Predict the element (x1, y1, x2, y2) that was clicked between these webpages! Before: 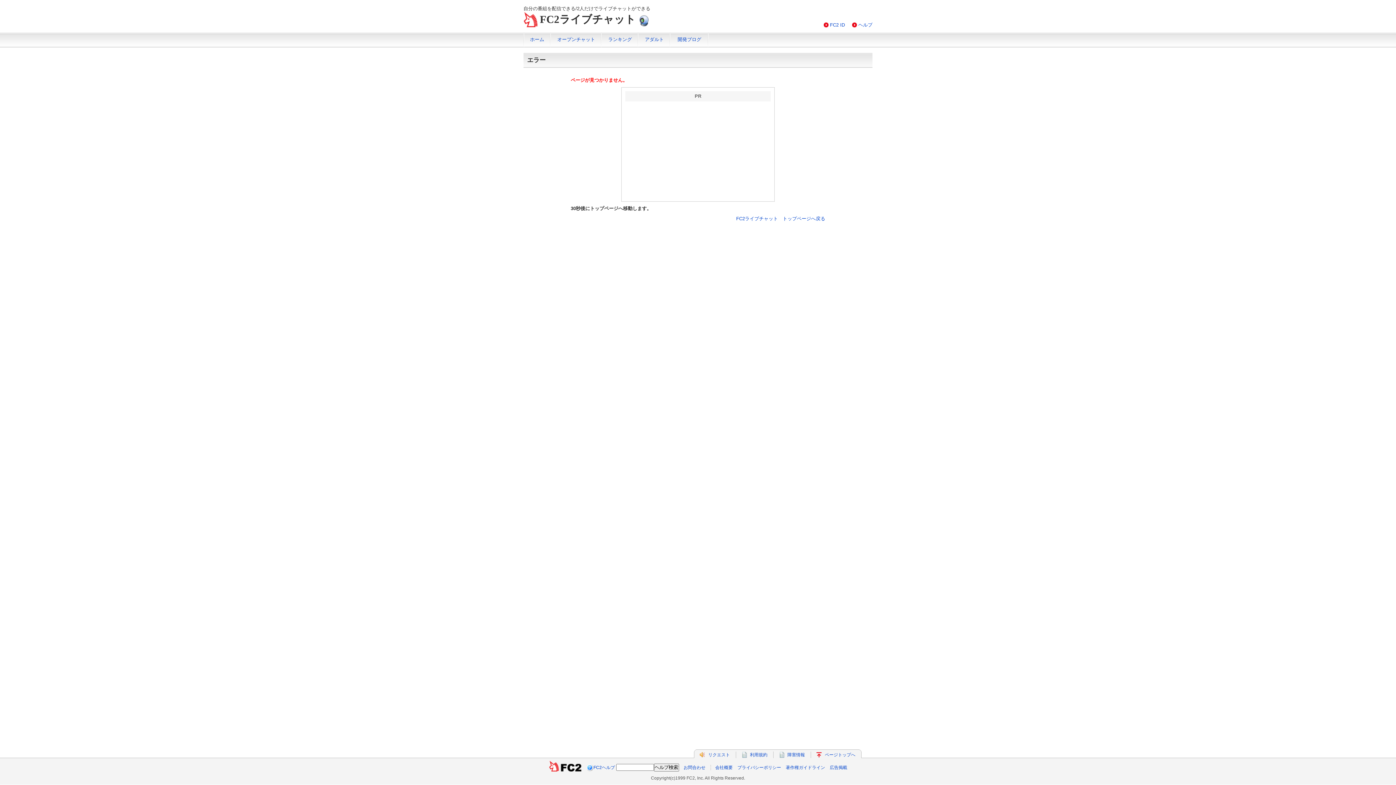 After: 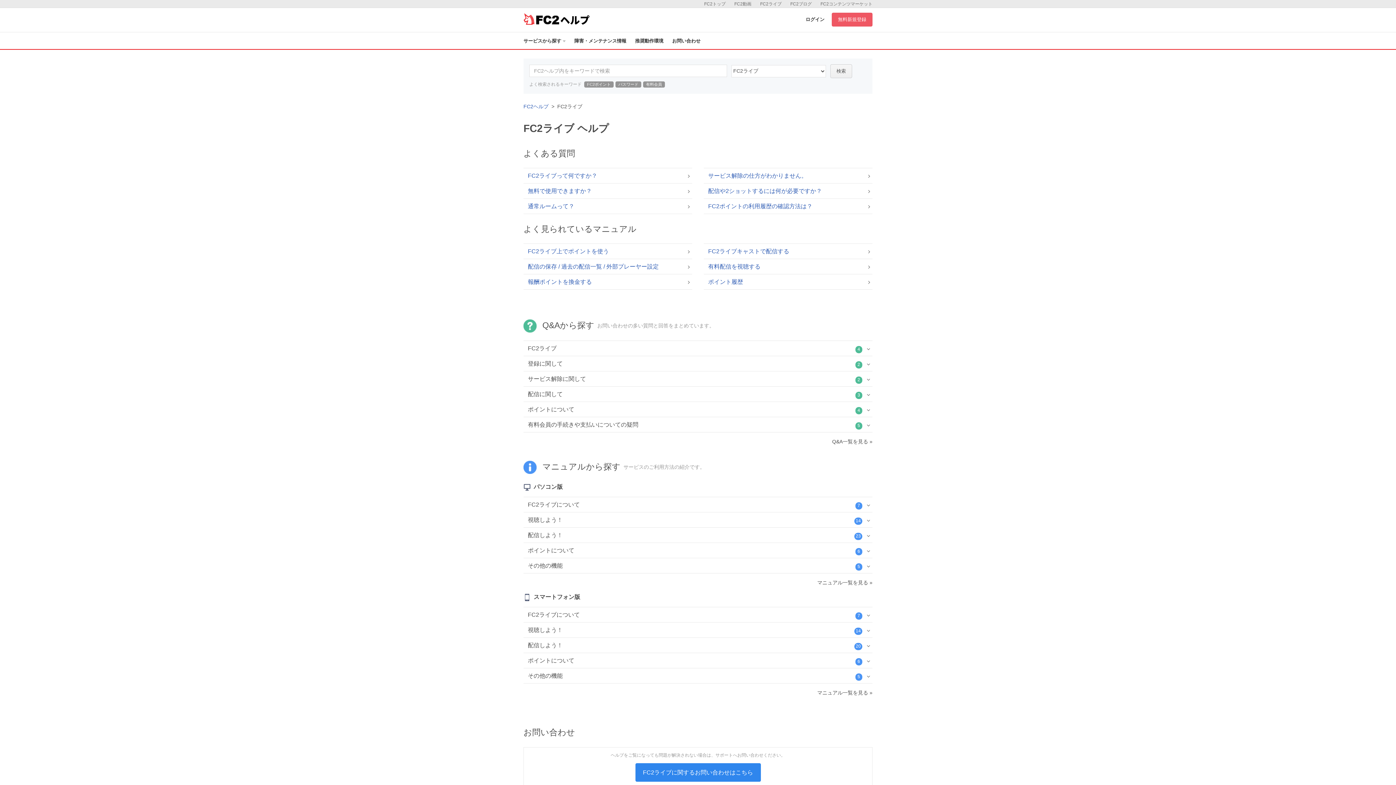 Action: bbox: (858, 22, 872, 27) label: ヘルプ